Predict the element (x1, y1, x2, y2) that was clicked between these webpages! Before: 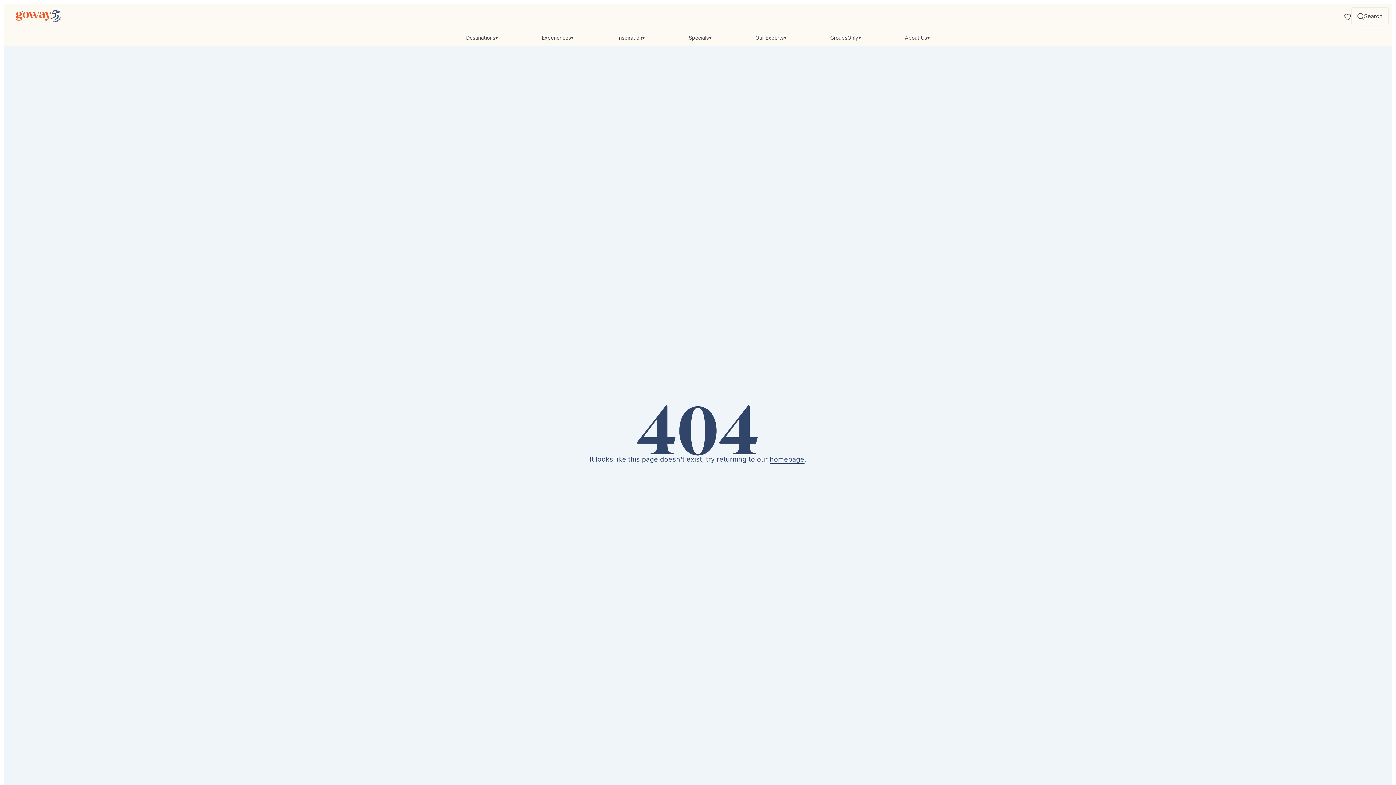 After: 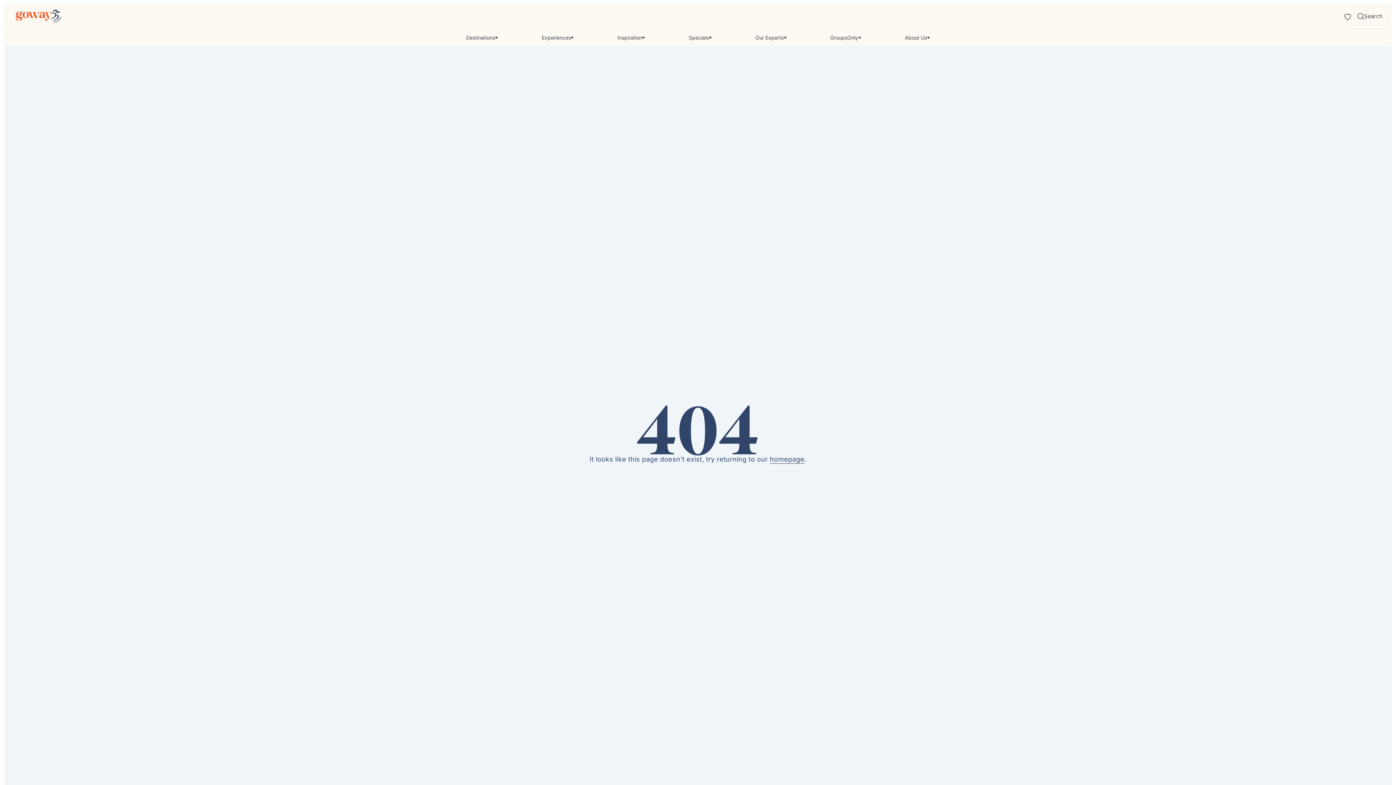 Action: bbox: (905, 29, 930, 46) label: About Us